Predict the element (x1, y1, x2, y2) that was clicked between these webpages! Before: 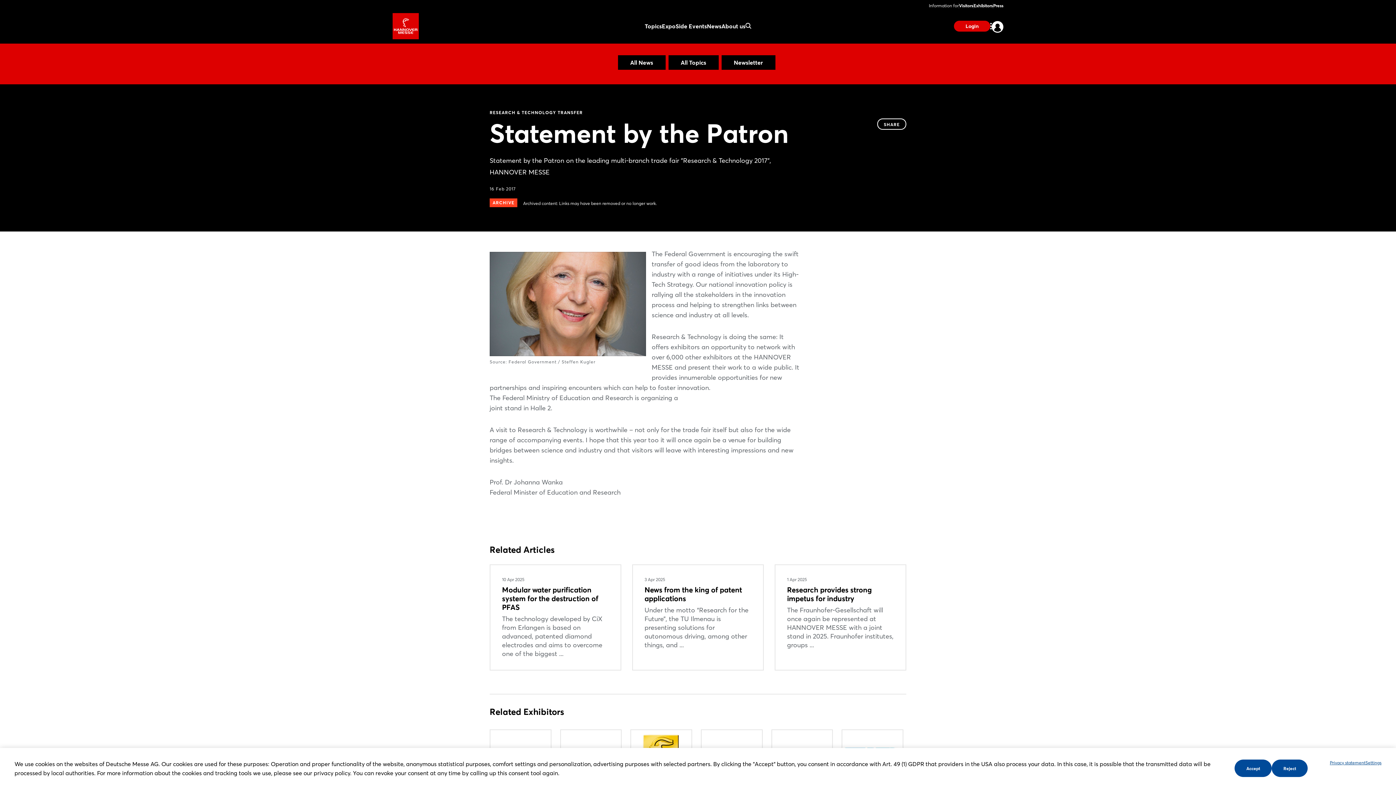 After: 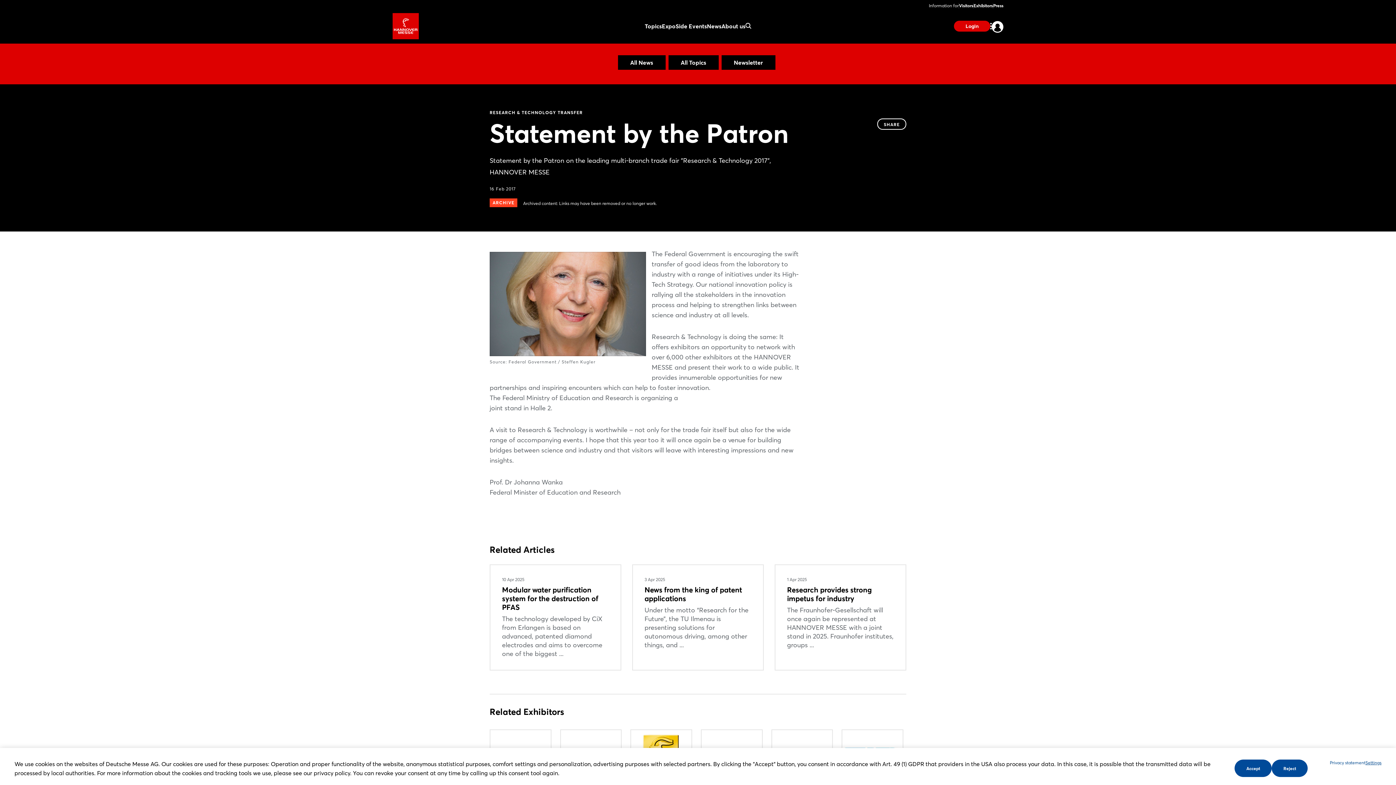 Action: bbox: (1330, 760, 1365, 767) label: Privacy statement